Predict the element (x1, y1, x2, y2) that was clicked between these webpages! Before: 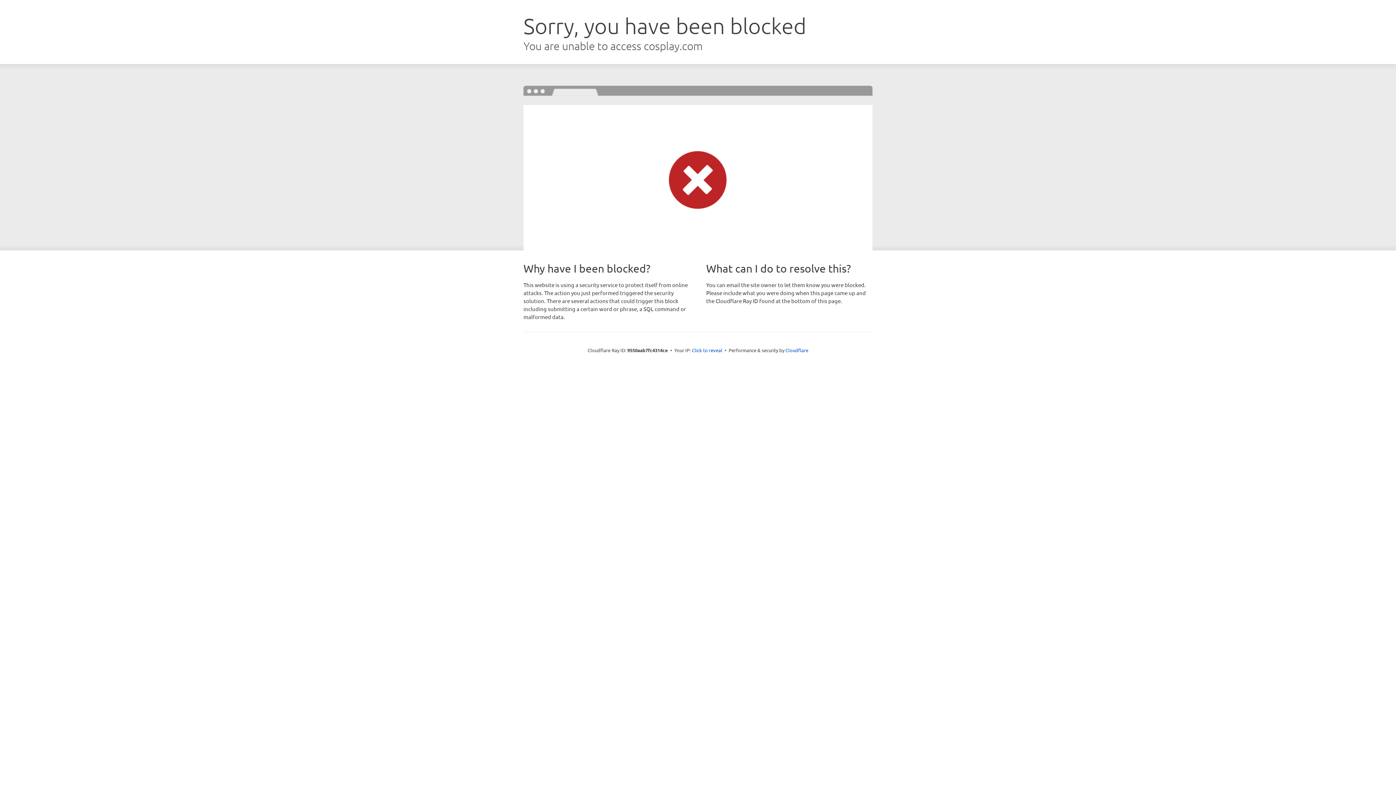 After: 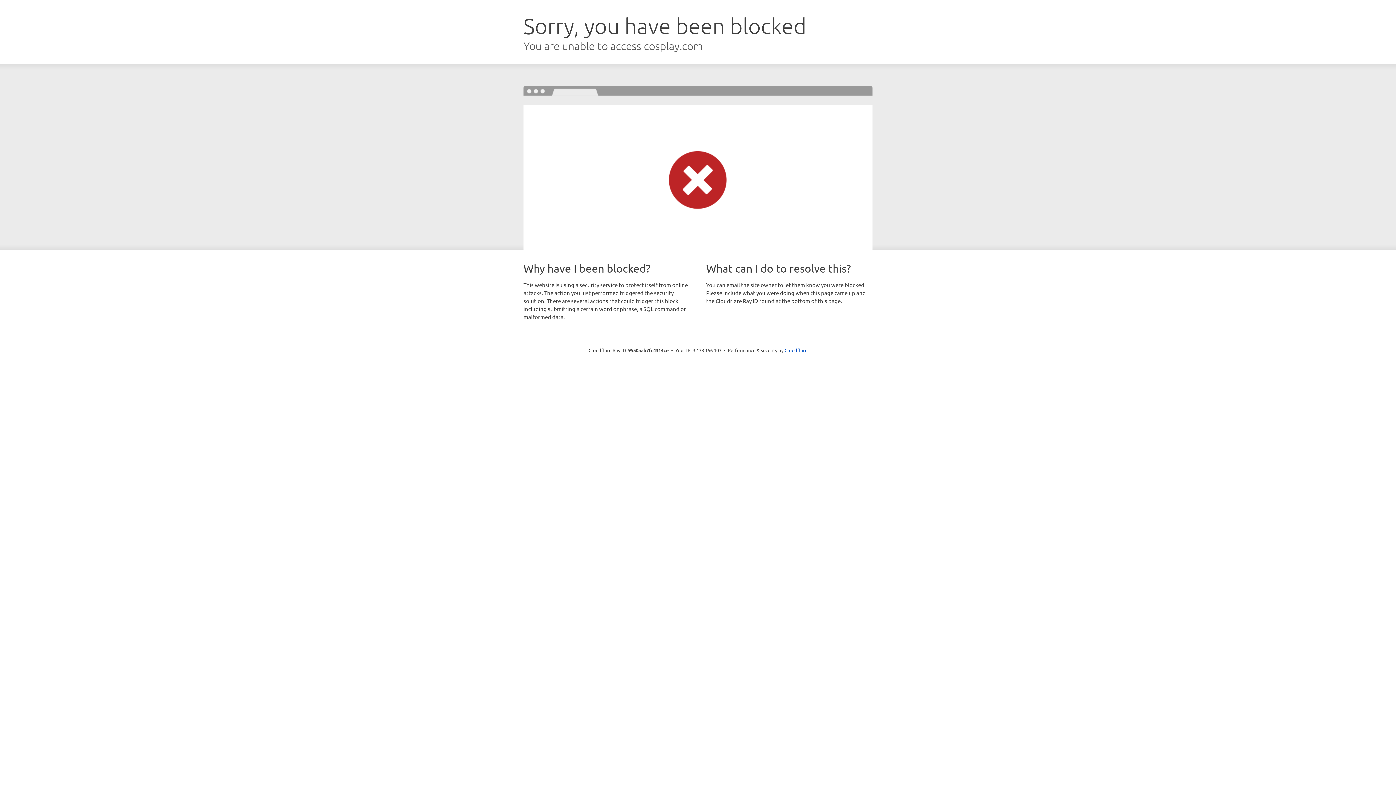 Action: label: Click to reveal bbox: (692, 346, 722, 353)